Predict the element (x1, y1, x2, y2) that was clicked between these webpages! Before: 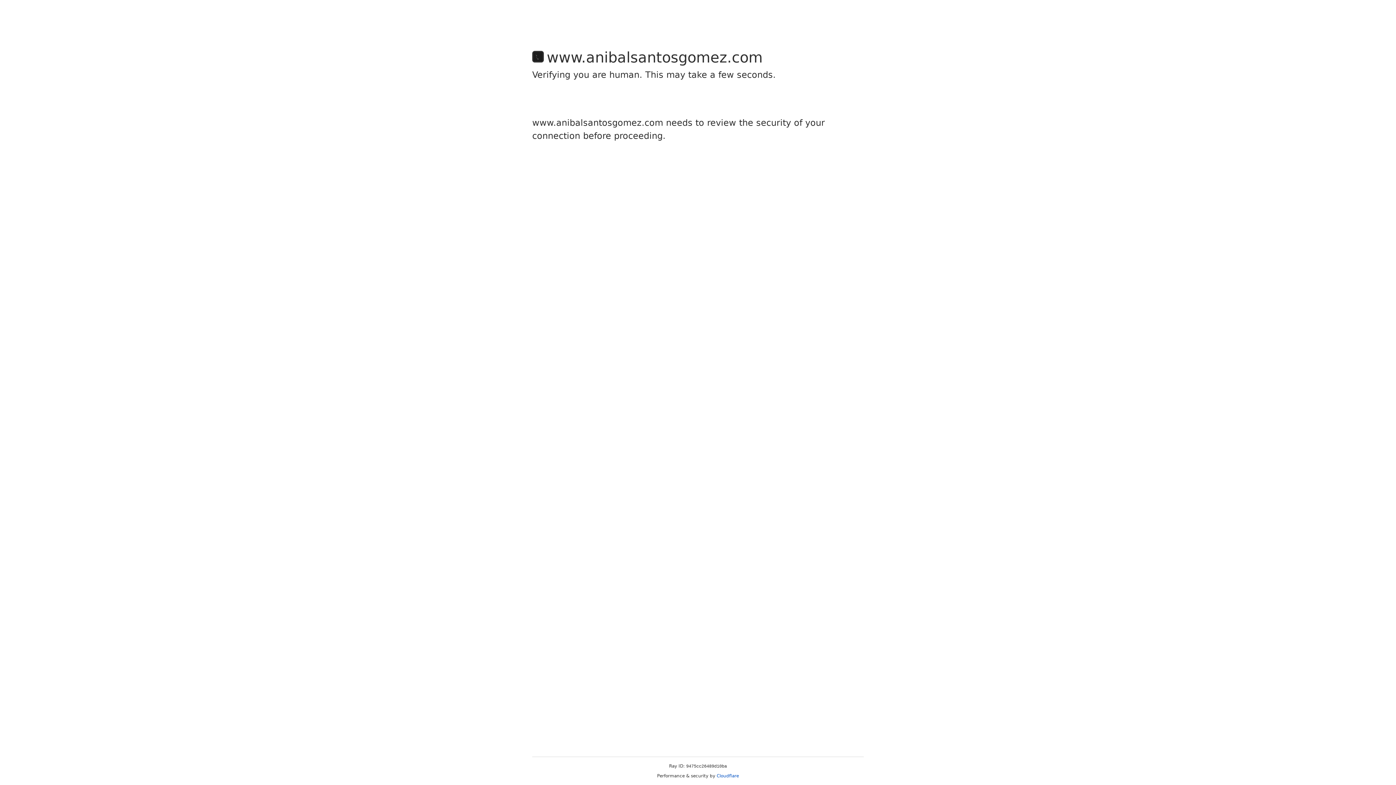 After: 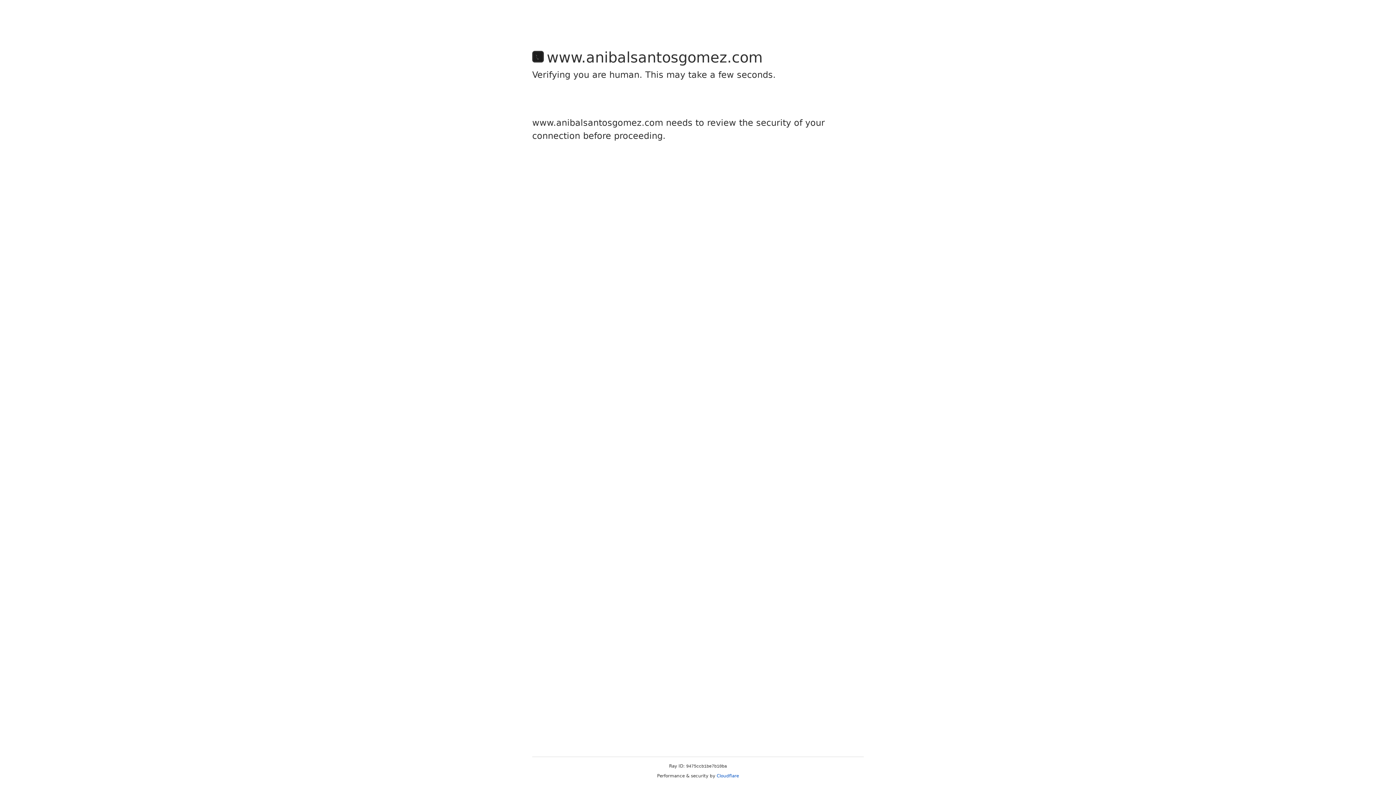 Action: bbox: (716, 773, 739, 778) label: Cloudflare